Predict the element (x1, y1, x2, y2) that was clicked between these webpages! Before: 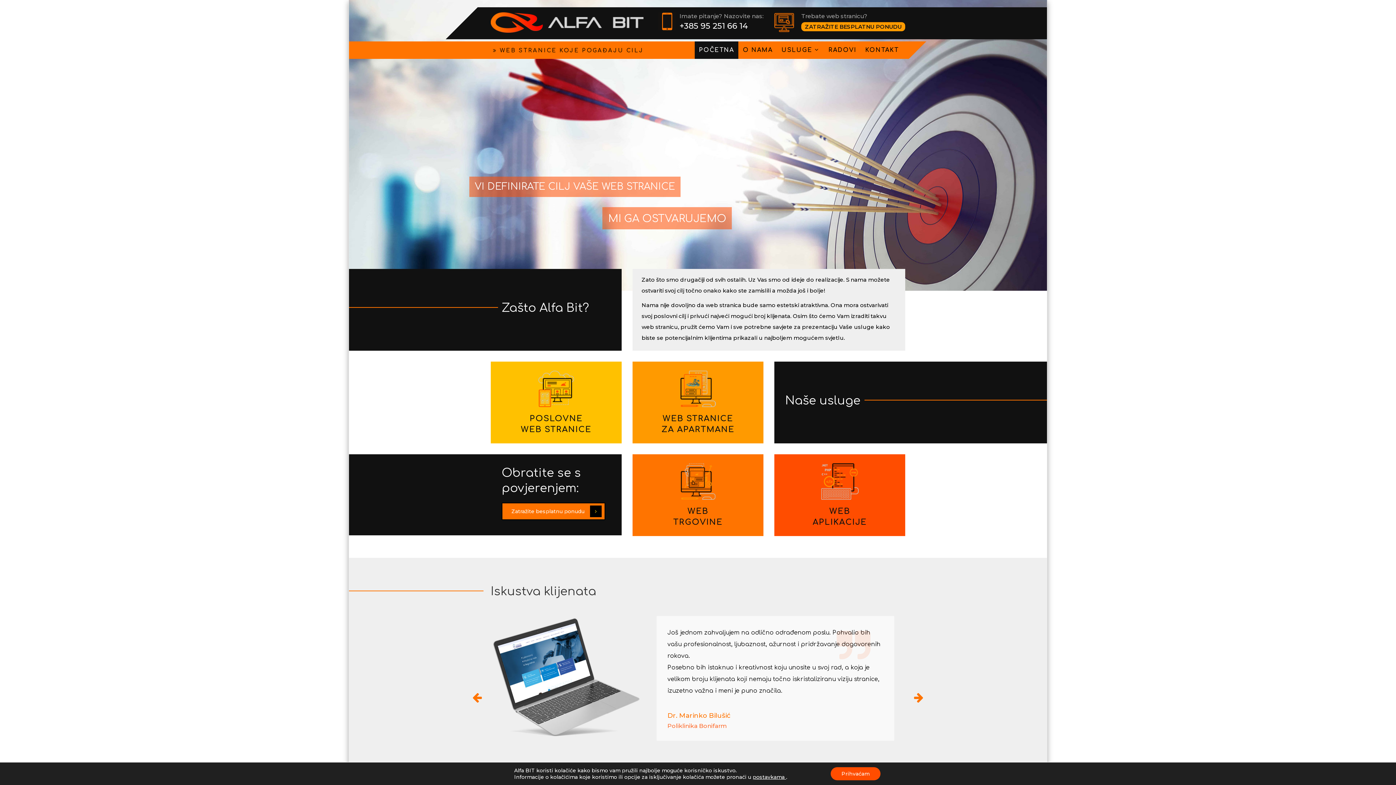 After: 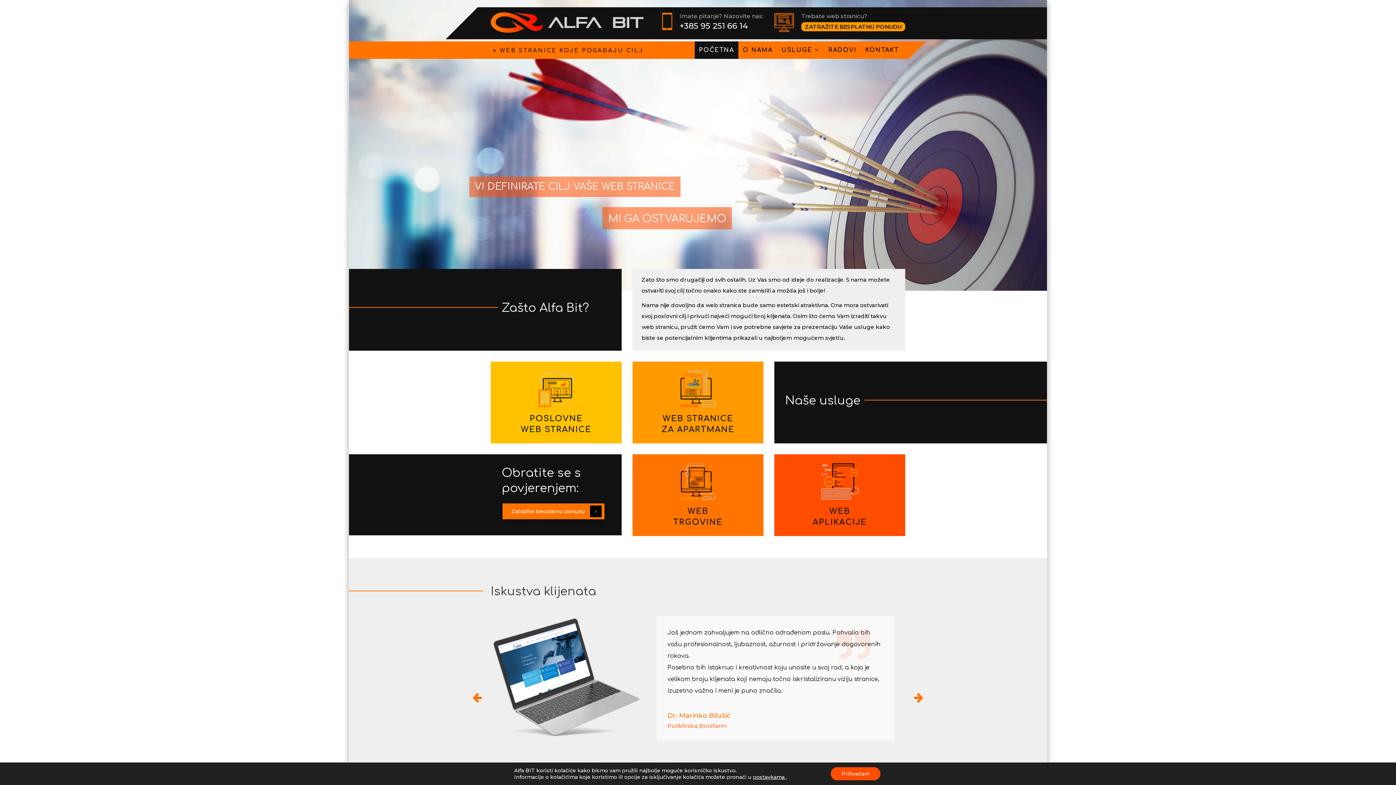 Action: bbox: (490, 12, 644, 32)